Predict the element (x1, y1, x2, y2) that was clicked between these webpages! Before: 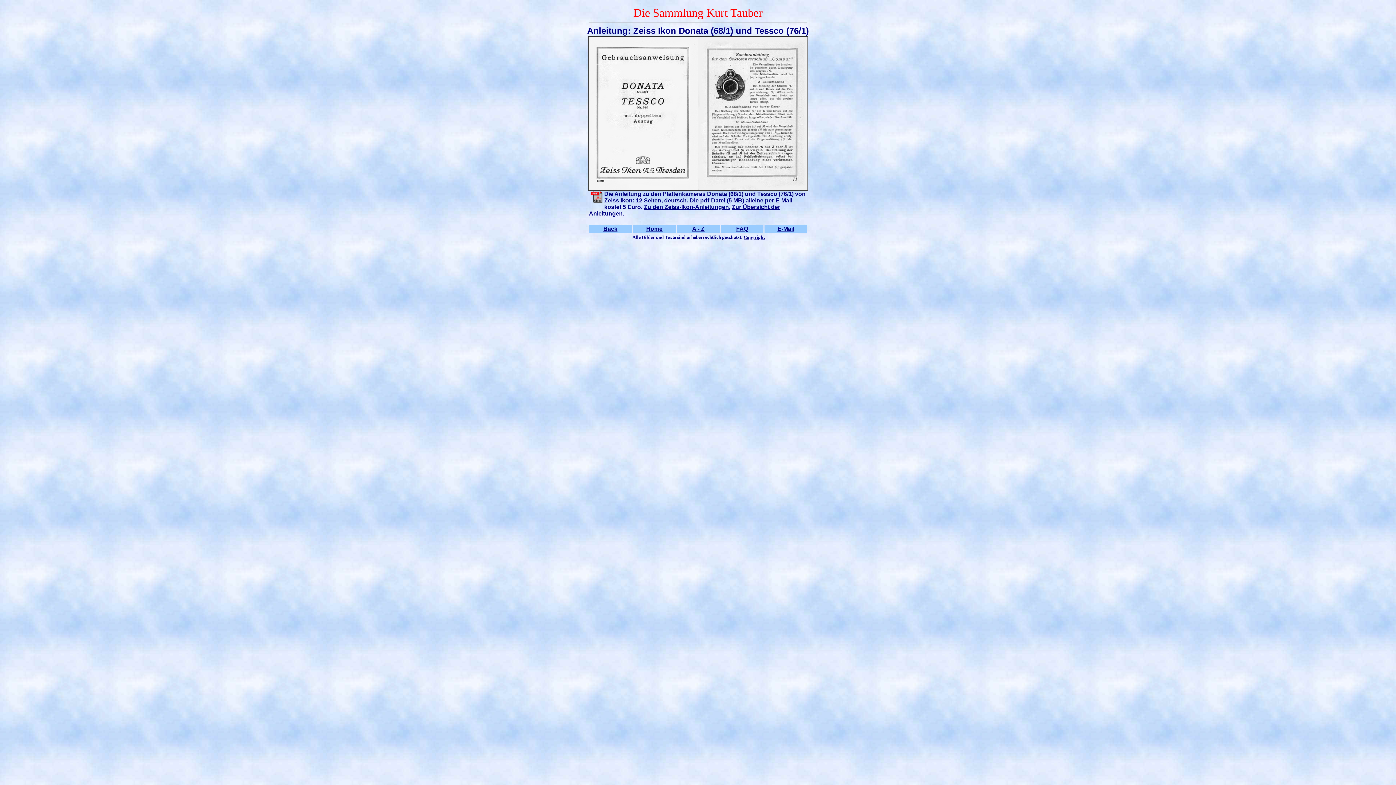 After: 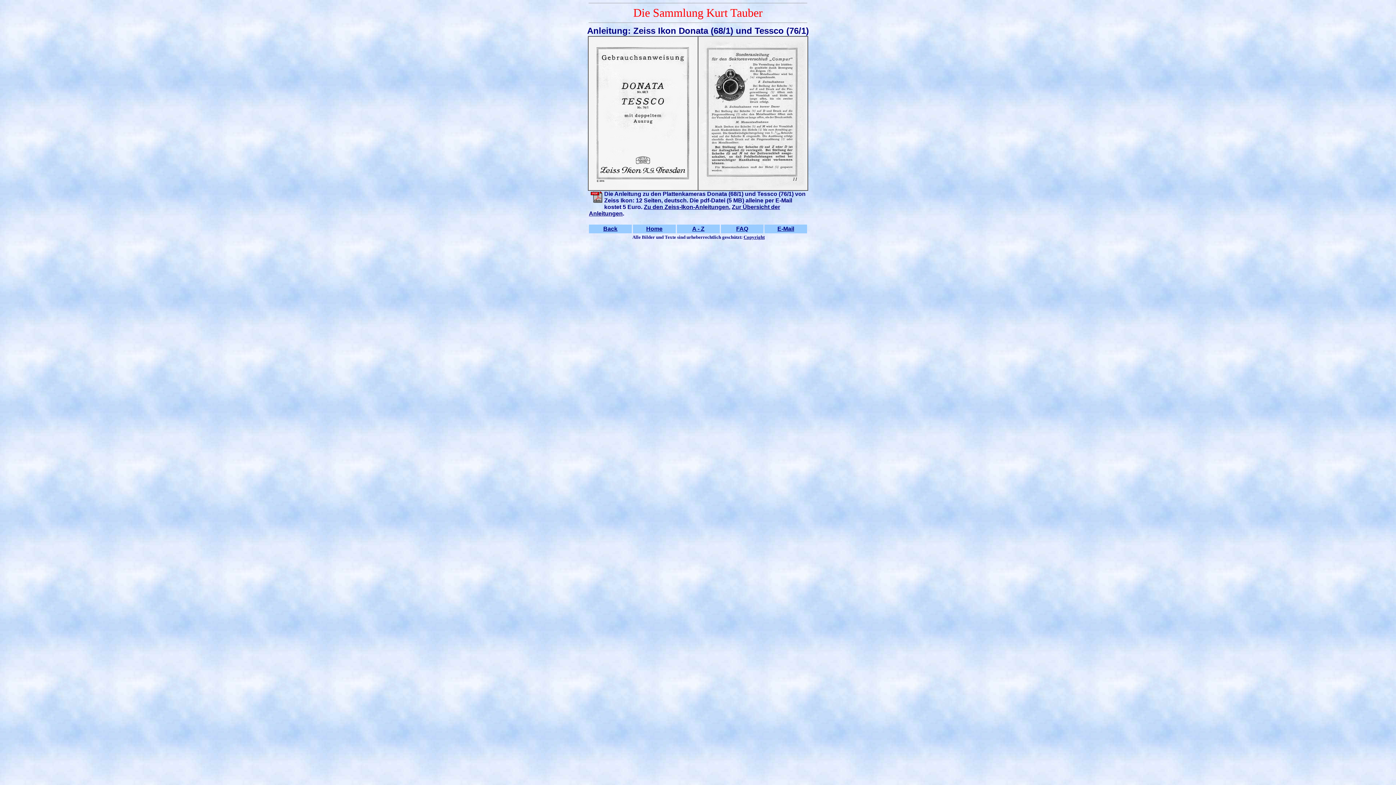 Action: label: E-Mail bbox: (777, 225, 794, 232)